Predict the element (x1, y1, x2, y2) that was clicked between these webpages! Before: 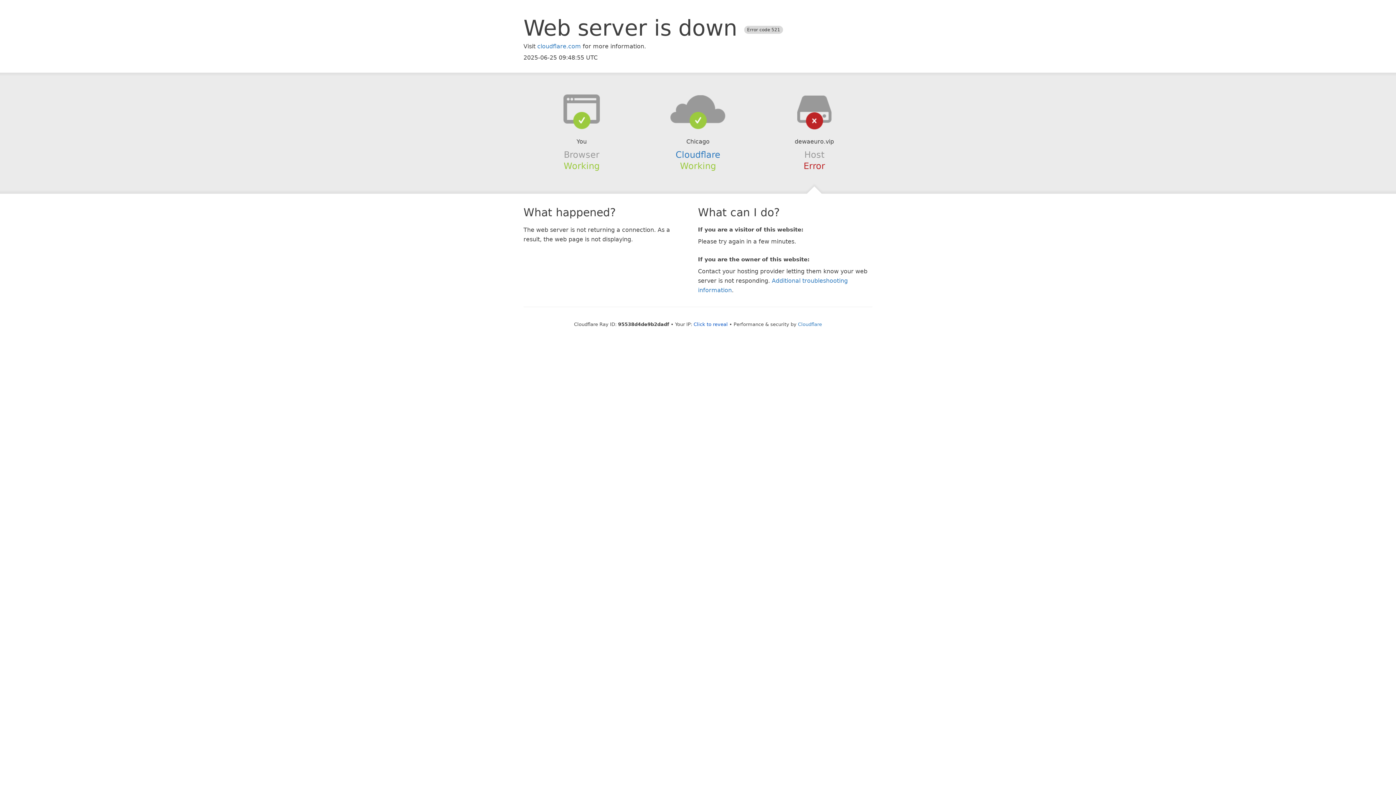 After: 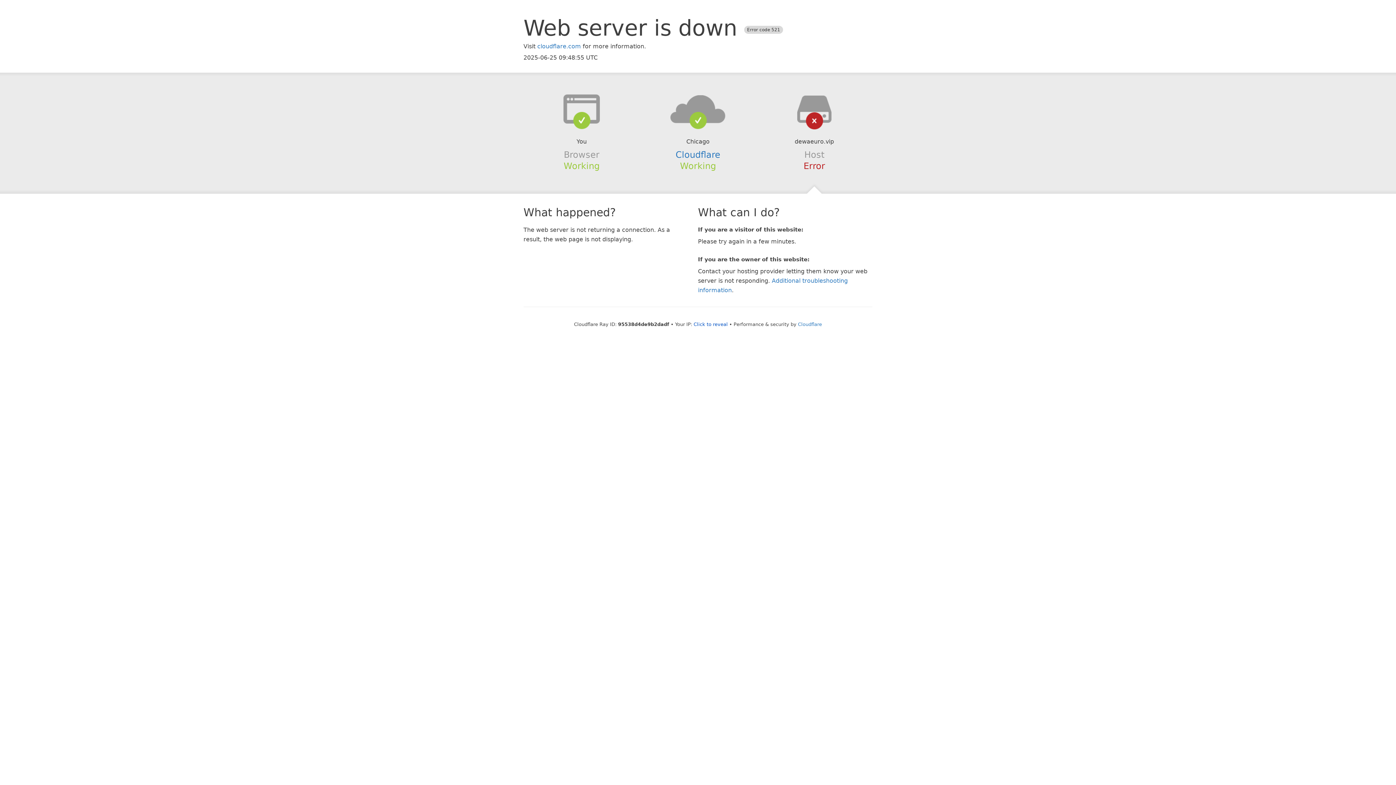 Action: bbox: (639, 94, 756, 123)